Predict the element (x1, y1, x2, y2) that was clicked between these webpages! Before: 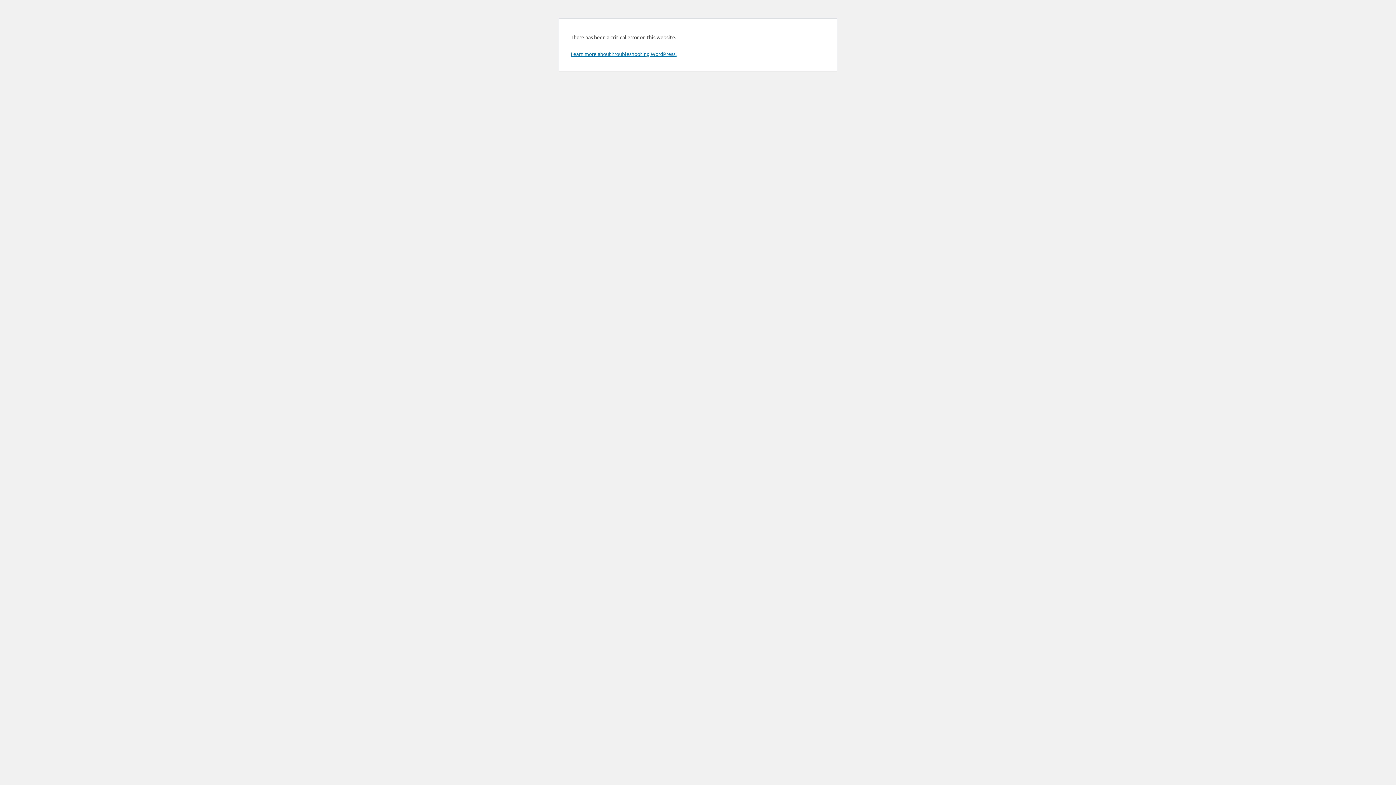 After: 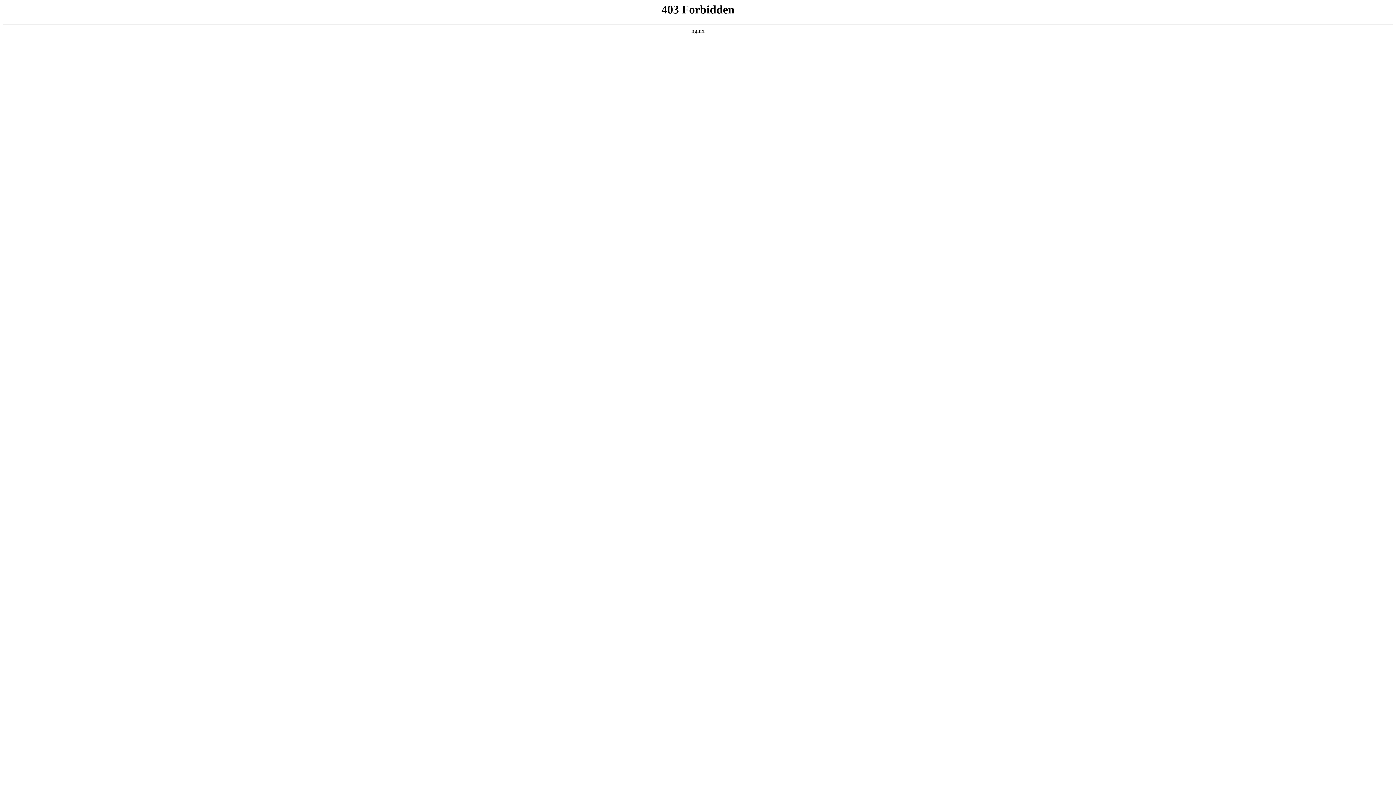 Action: label: Learn more about troubleshooting WordPress. bbox: (570, 50, 676, 57)